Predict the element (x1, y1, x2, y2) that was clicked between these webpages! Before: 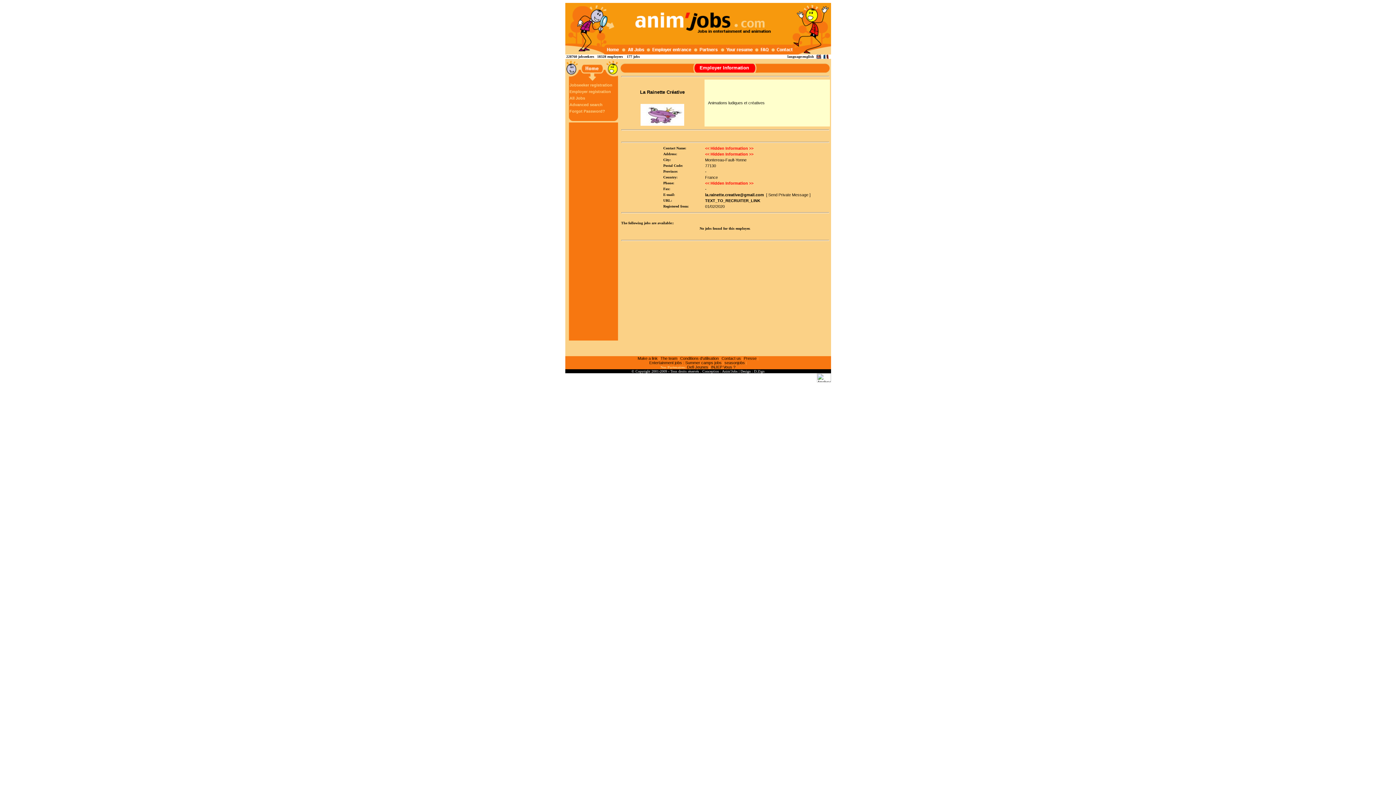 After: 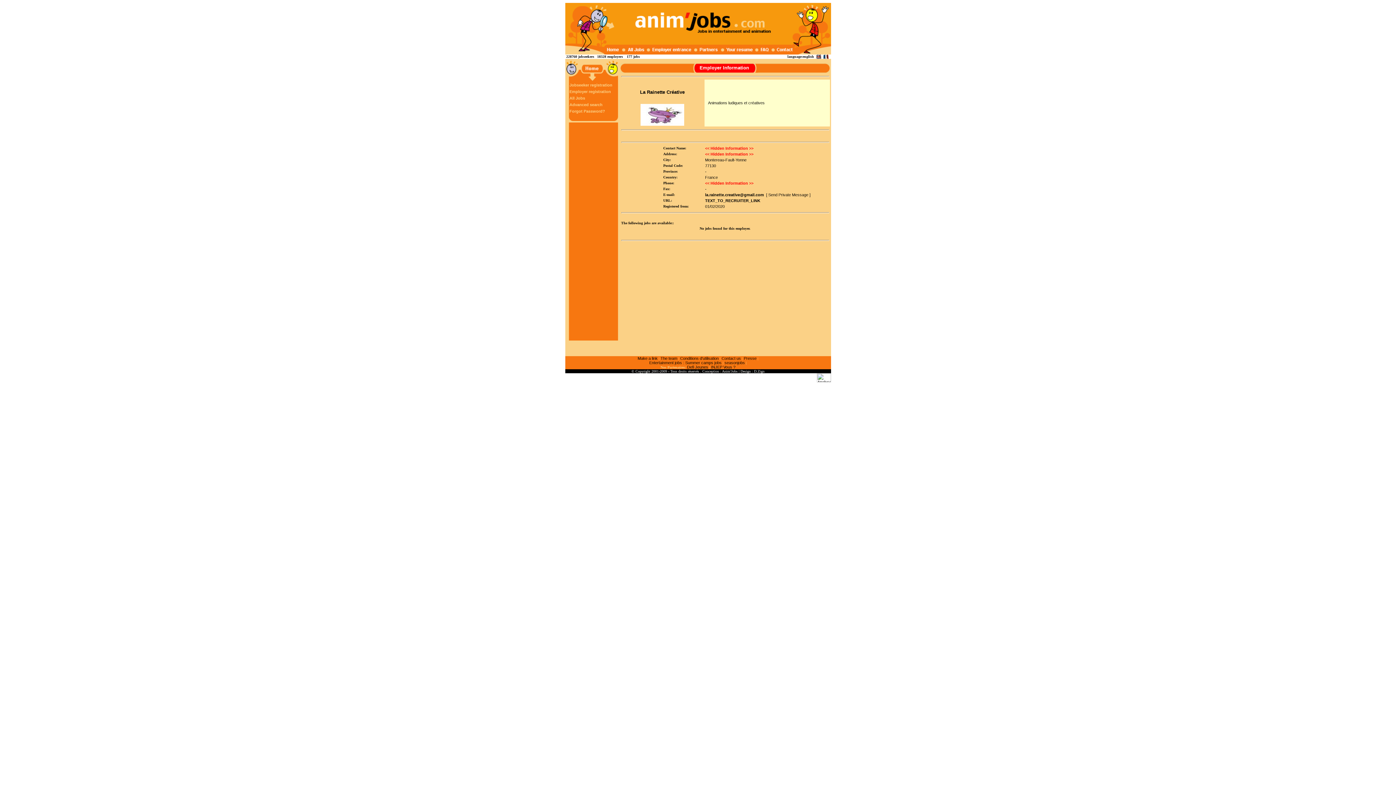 Action: bbox: (816, 54, 821, 58)